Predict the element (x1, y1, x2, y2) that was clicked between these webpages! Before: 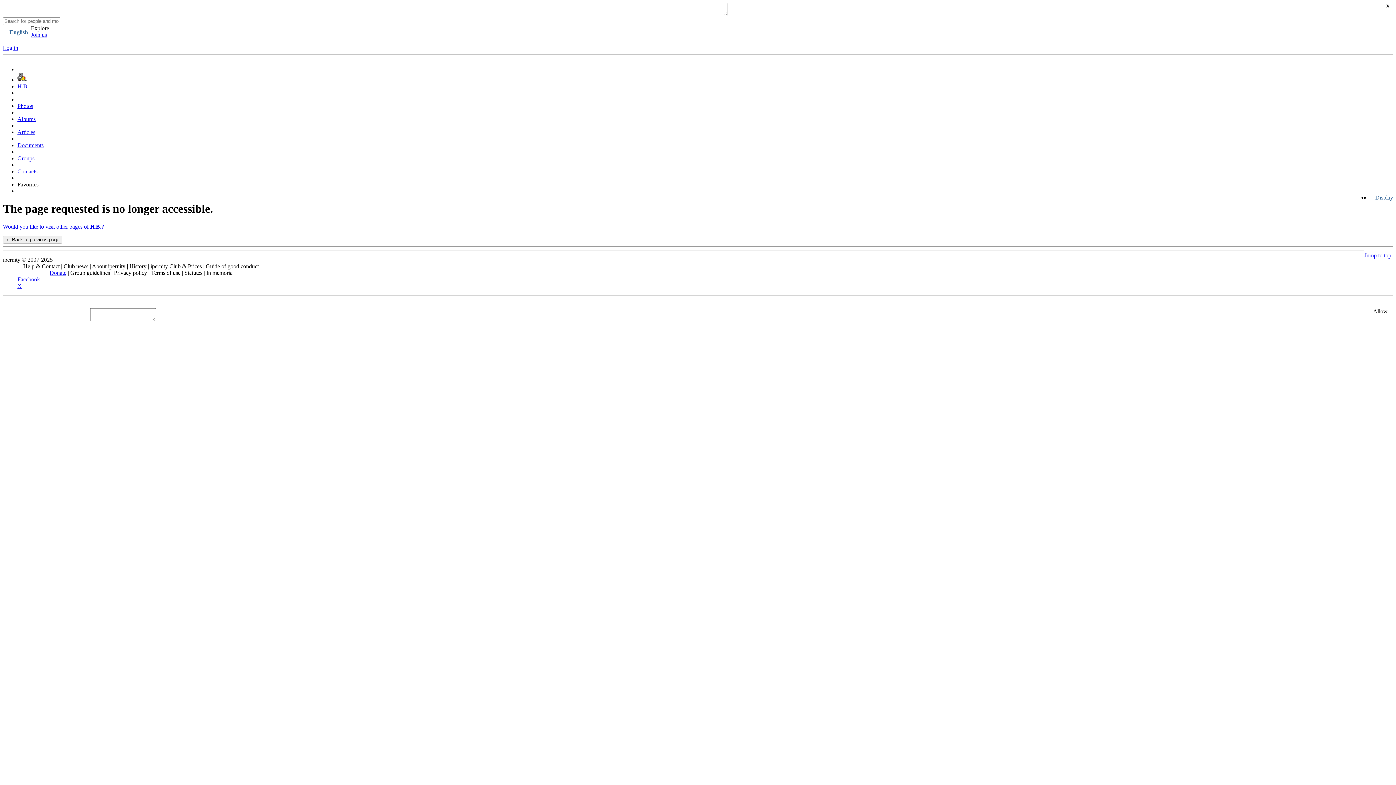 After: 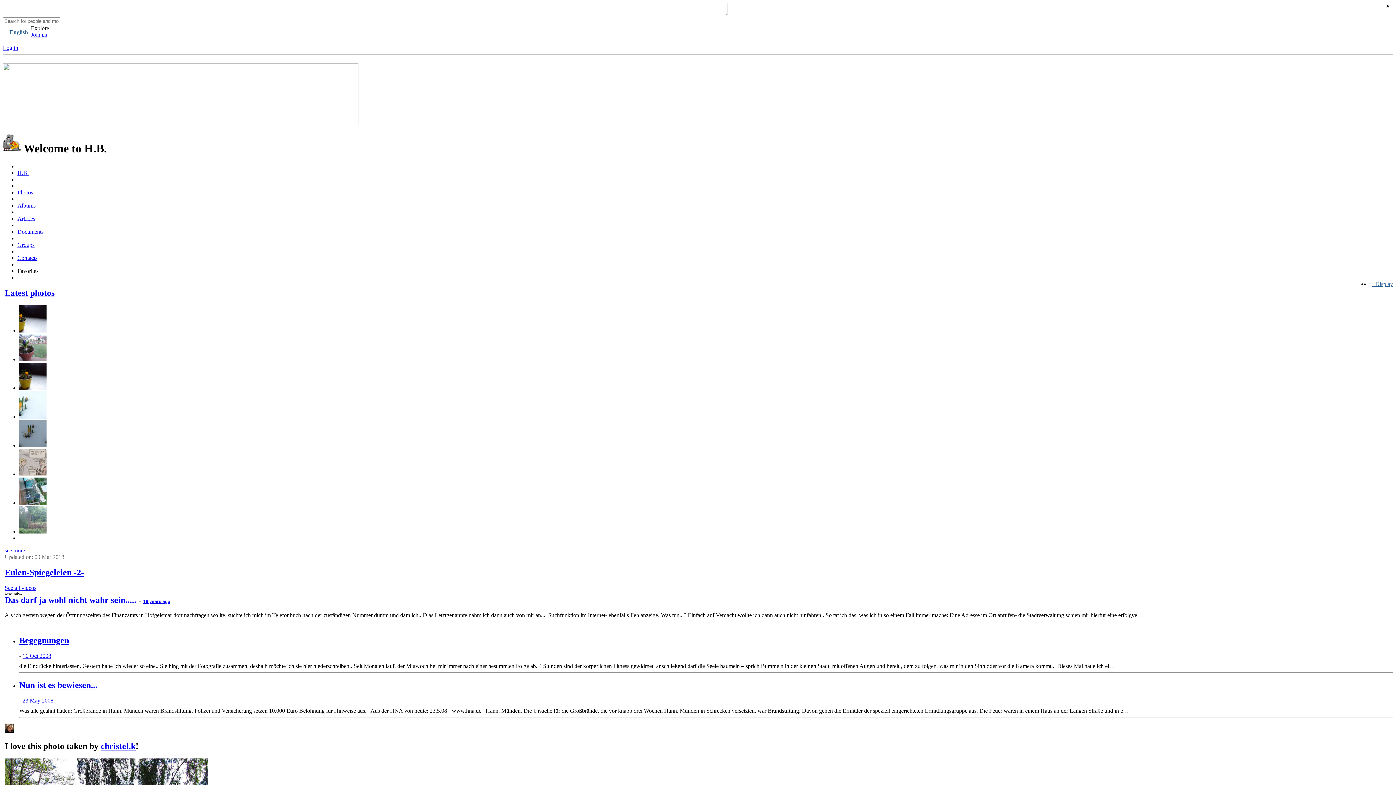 Action: bbox: (17, 76, 26, 82)